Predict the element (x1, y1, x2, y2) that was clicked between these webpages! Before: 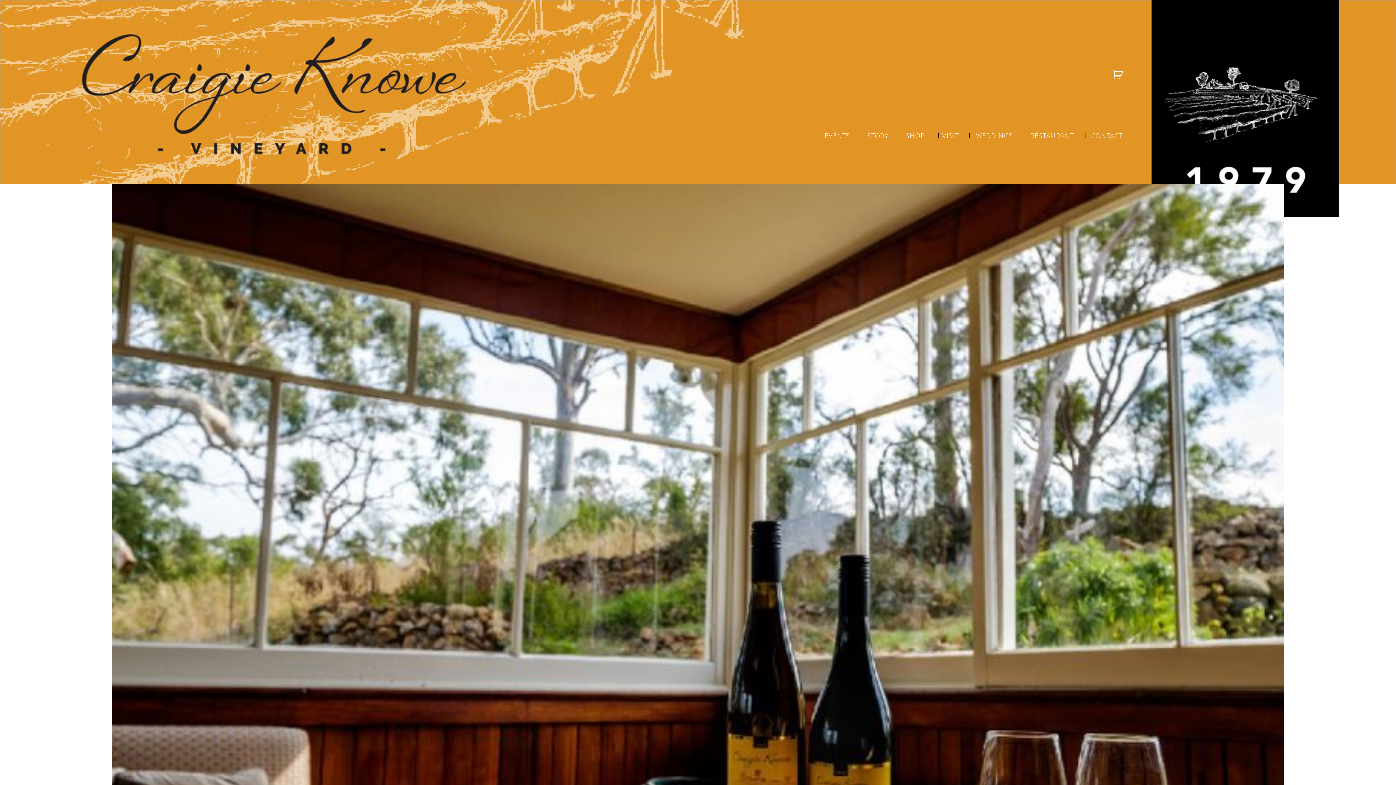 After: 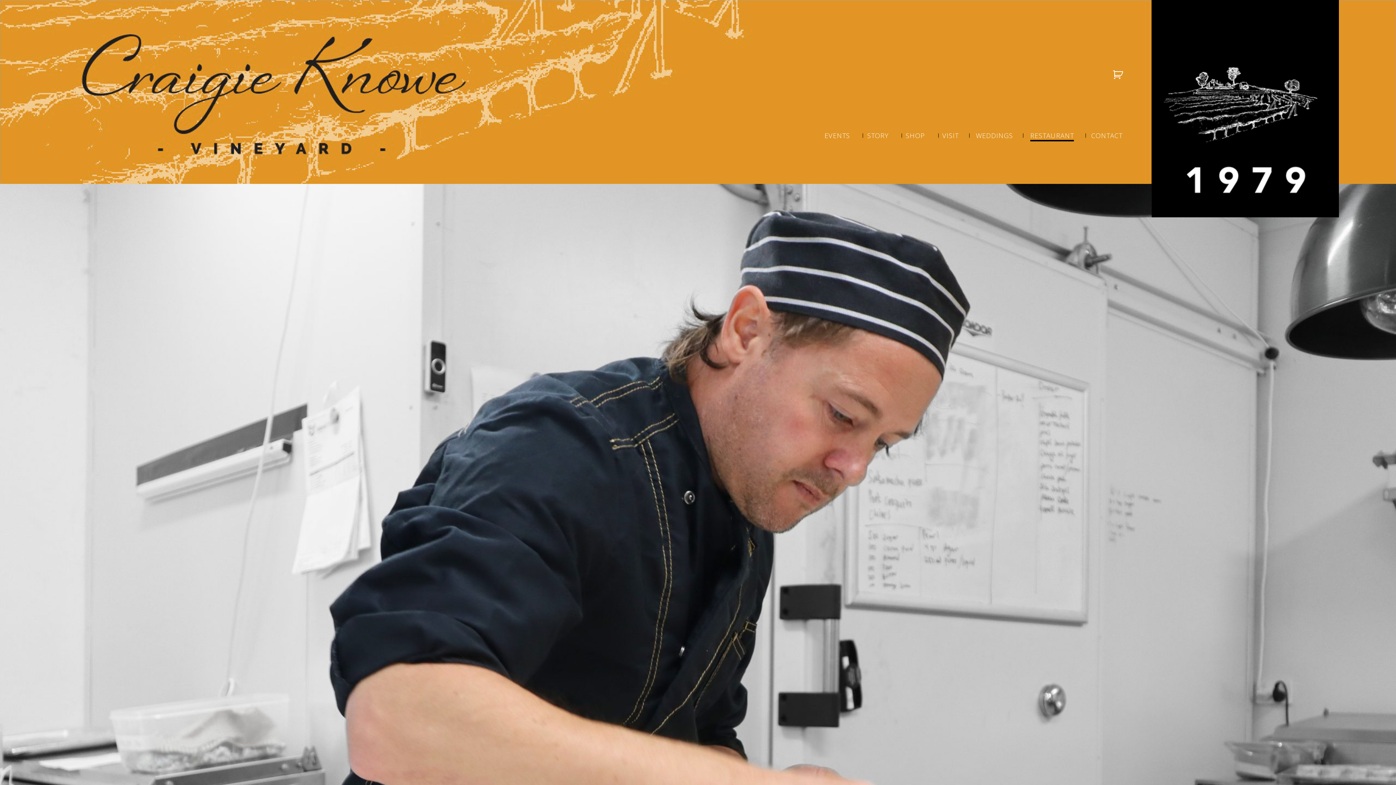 Action: bbox: (1030, 130, 1074, 140) label: RESTAURANT